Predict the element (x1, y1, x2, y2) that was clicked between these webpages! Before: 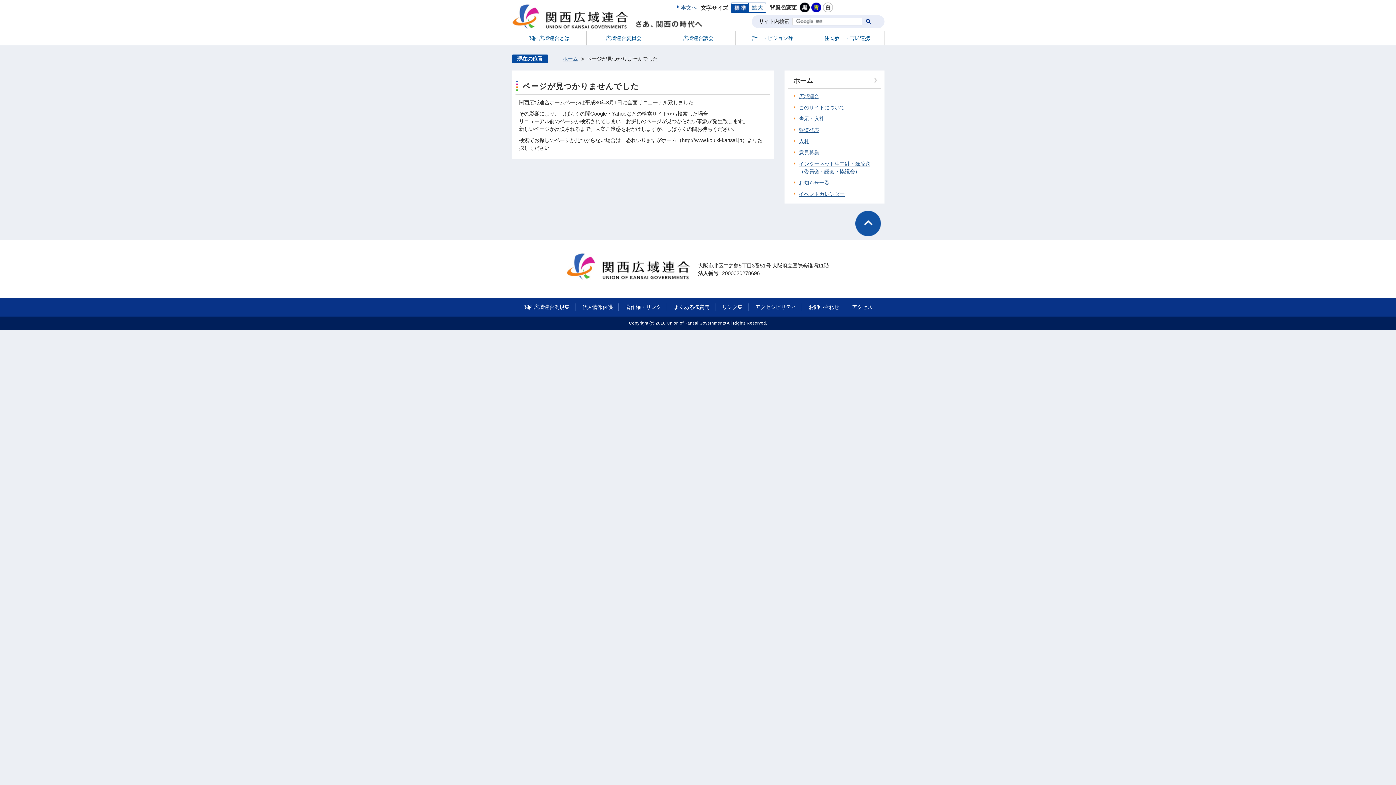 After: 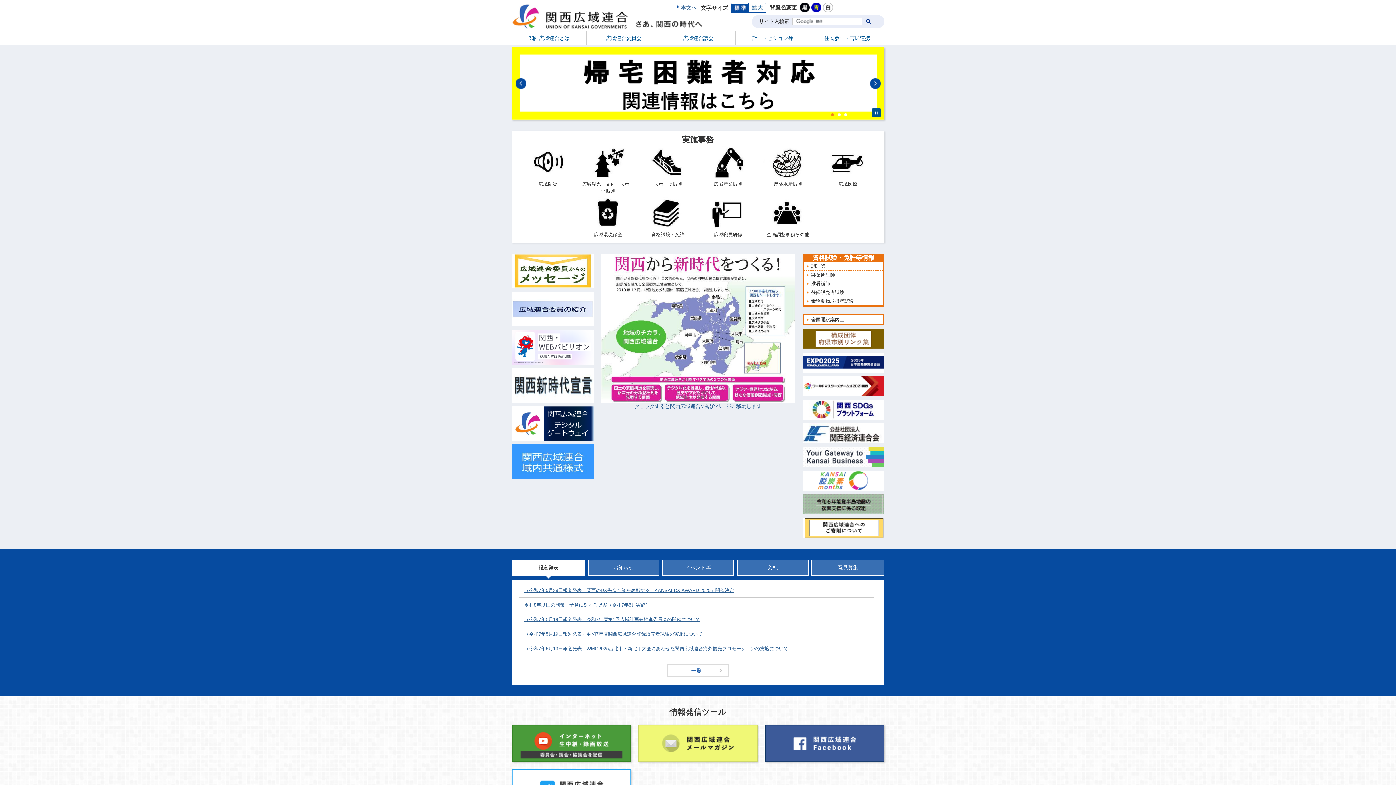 Action: label: ホーム bbox: (562, 56, 578, 61)